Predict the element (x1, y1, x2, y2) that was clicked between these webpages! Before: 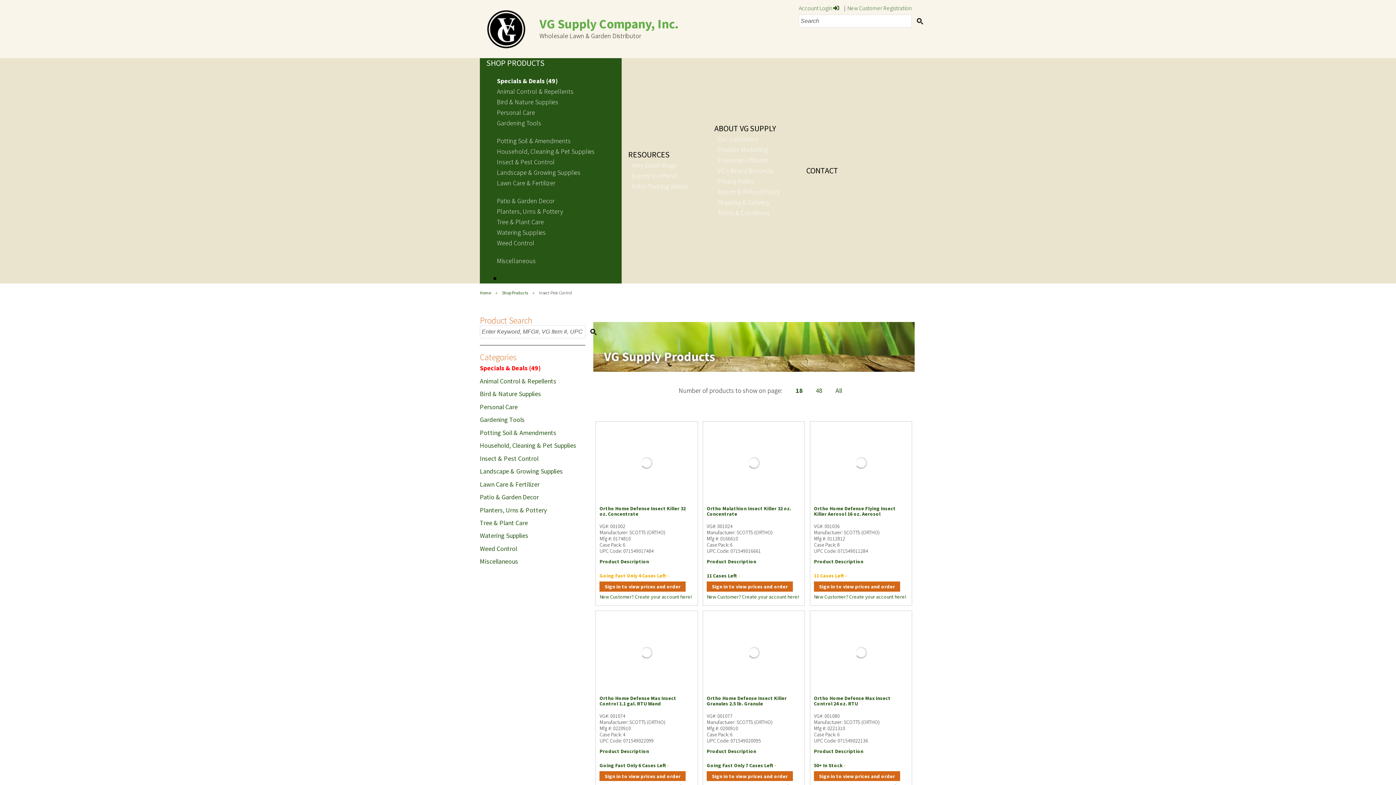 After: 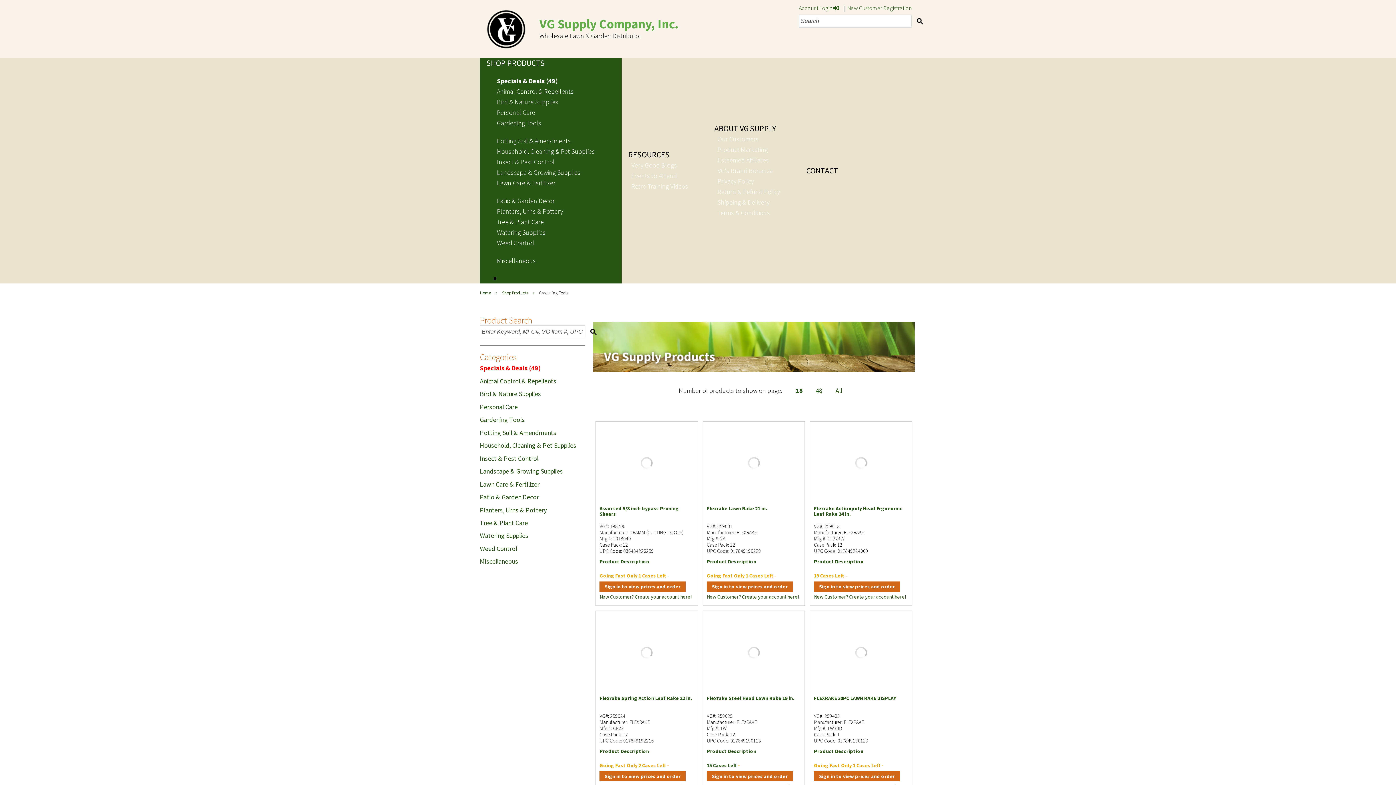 Action: label: Gardening Tools bbox: (480, 413, 585, 426)